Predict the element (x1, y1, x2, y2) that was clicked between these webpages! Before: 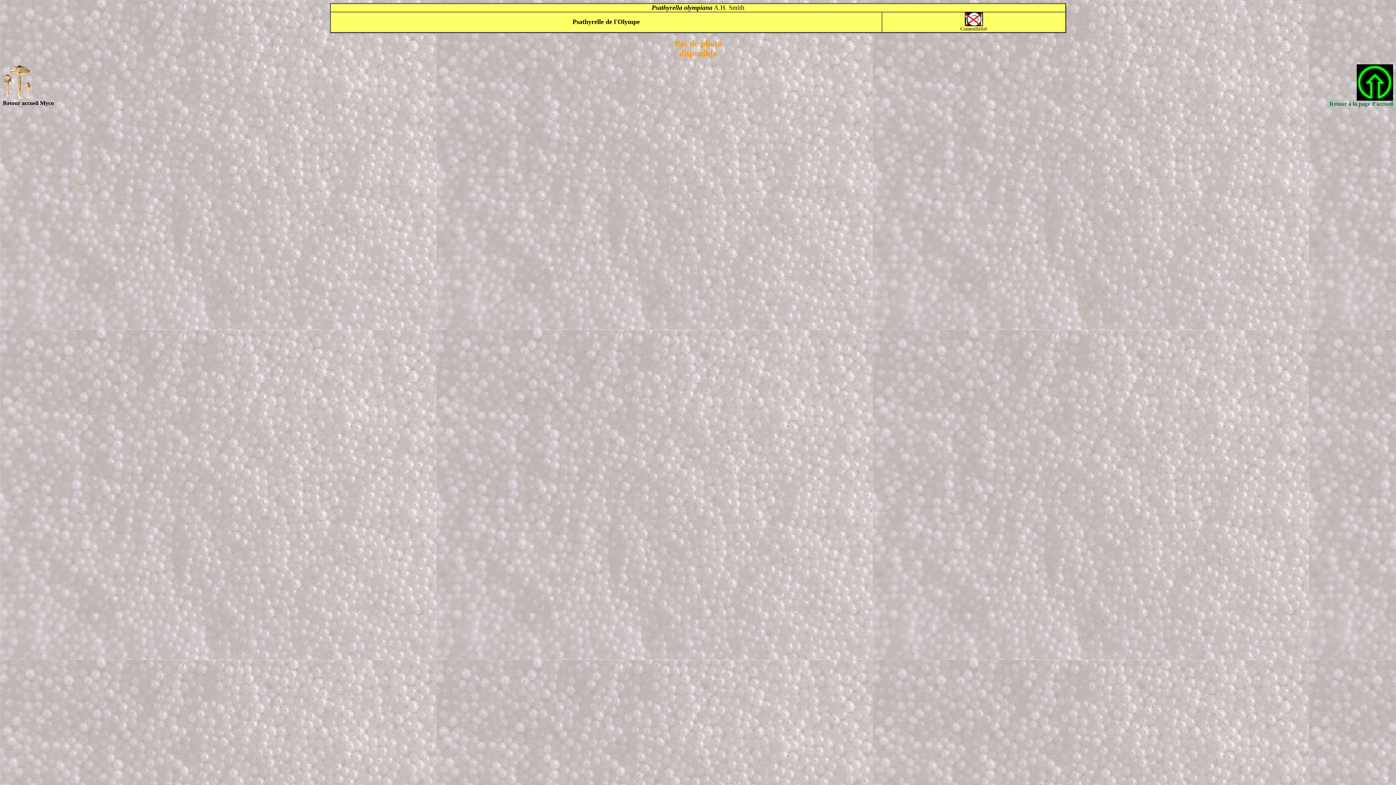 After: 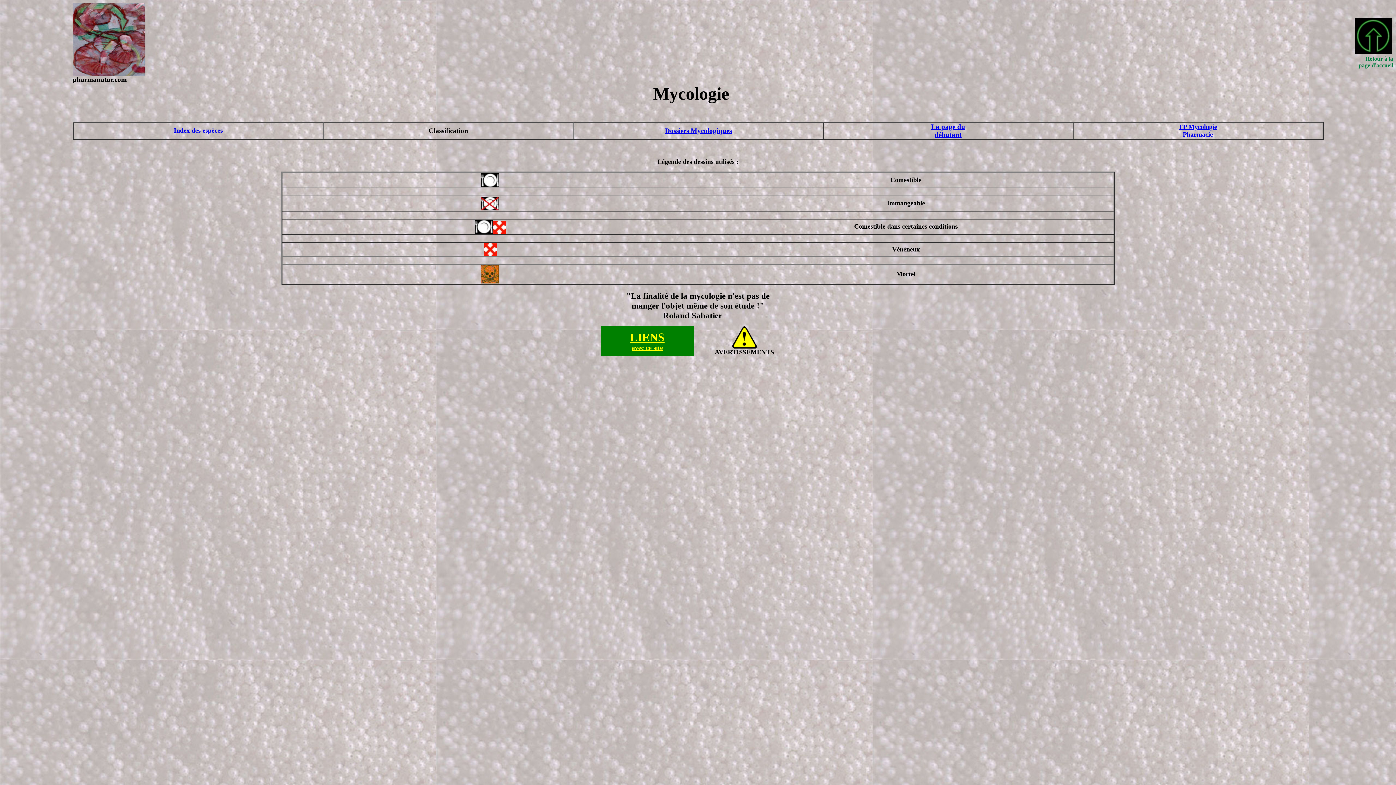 Action: bbox: (2, 94, 32, 101)